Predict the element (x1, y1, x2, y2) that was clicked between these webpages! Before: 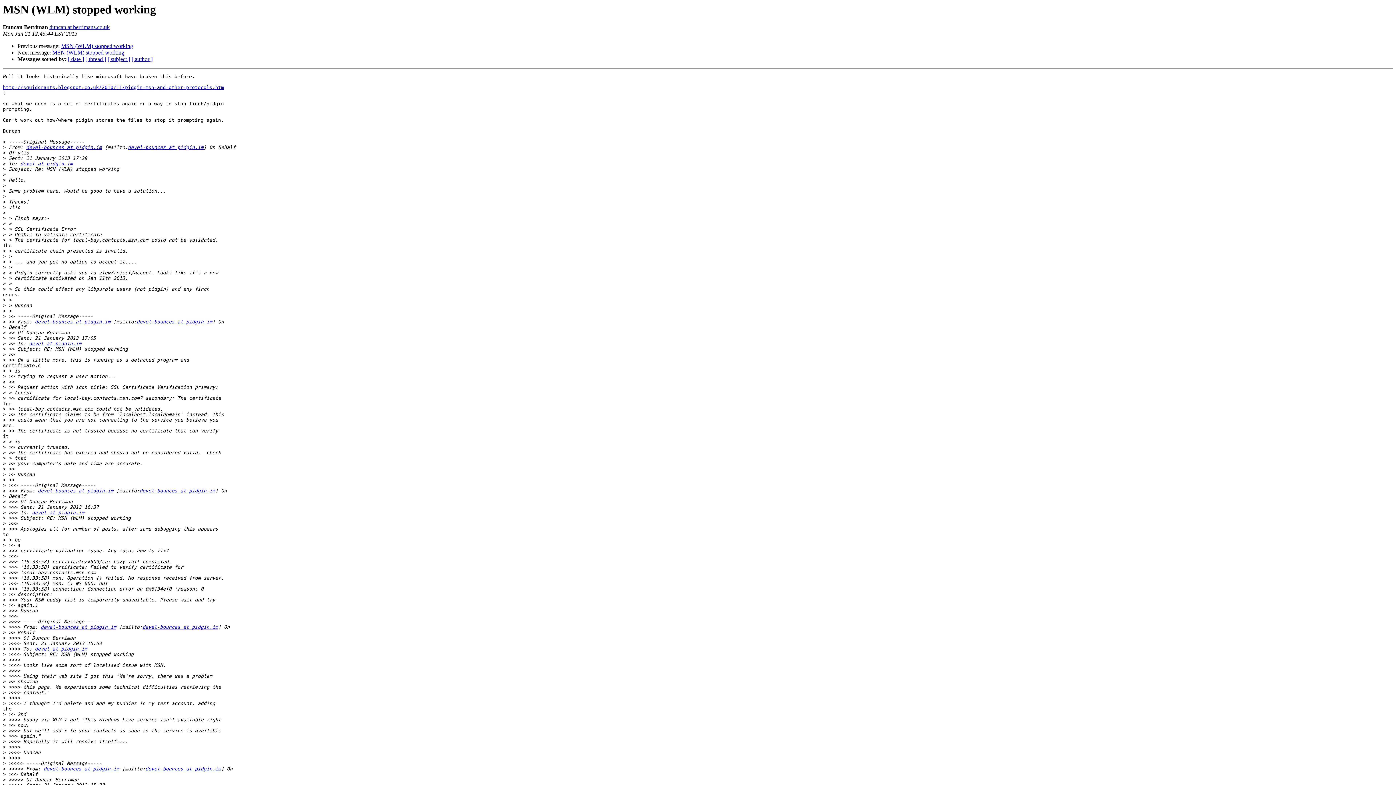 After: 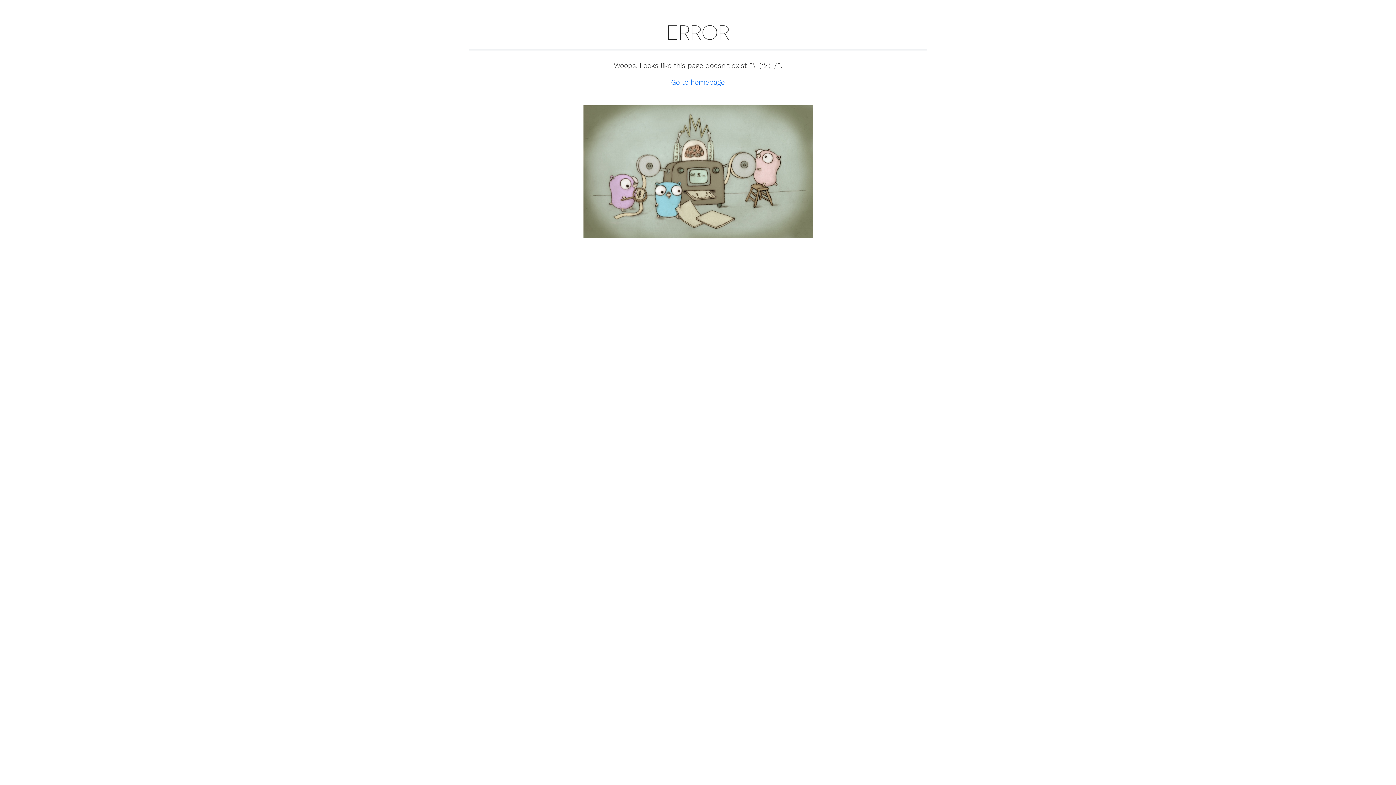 Action: label: devel-bounces at pidgin.im bbox: (37, 488, 113, 493)